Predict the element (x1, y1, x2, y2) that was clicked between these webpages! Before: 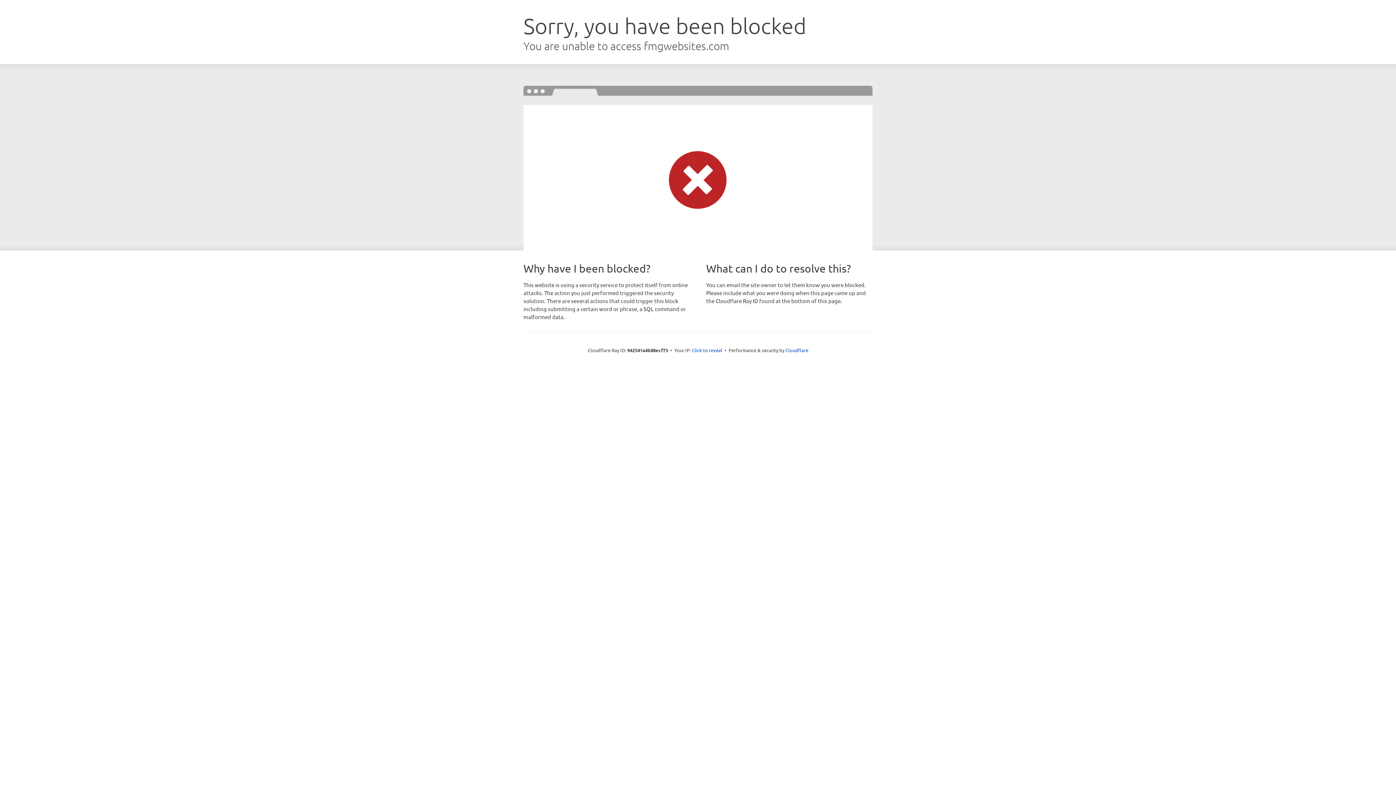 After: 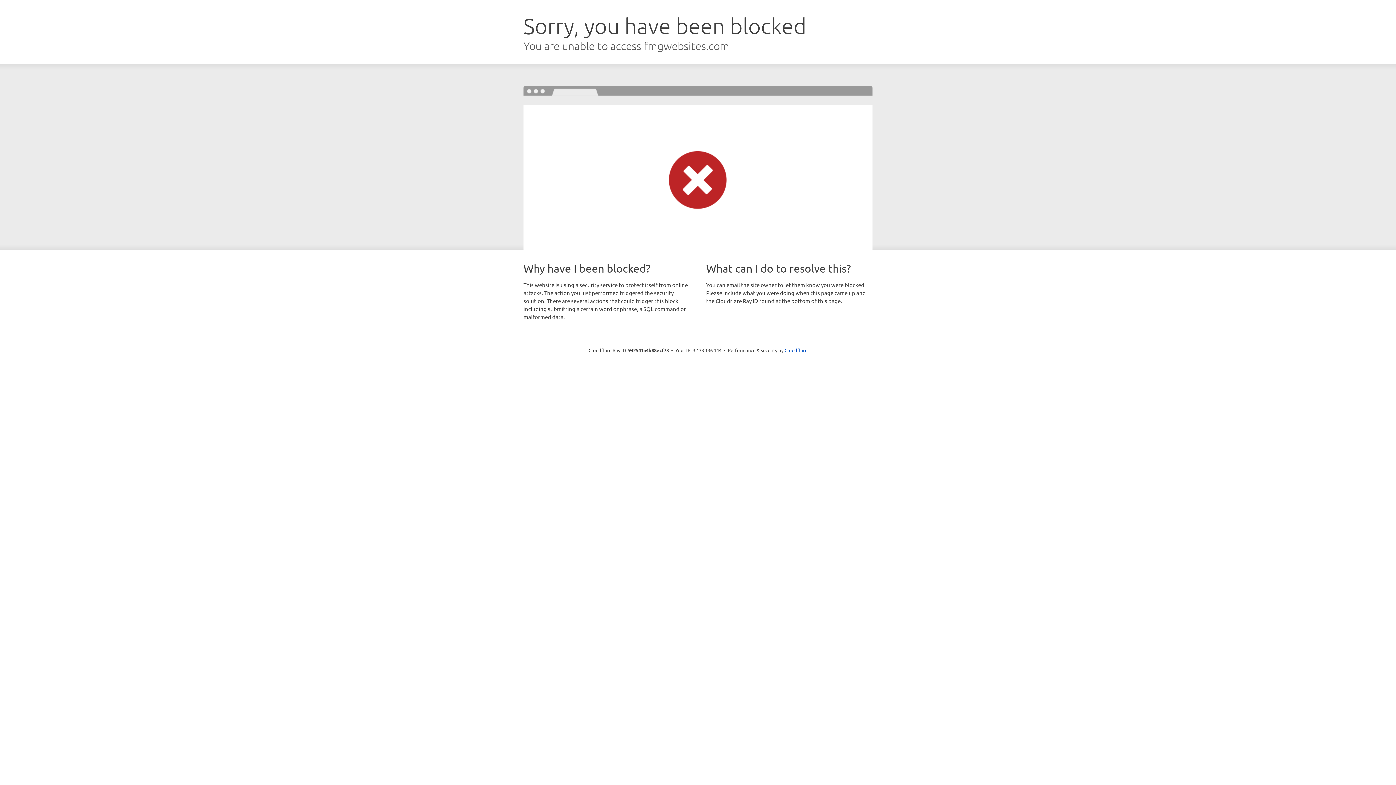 Action: label: Click to reveal bbox: (692, 346, 722, 353)